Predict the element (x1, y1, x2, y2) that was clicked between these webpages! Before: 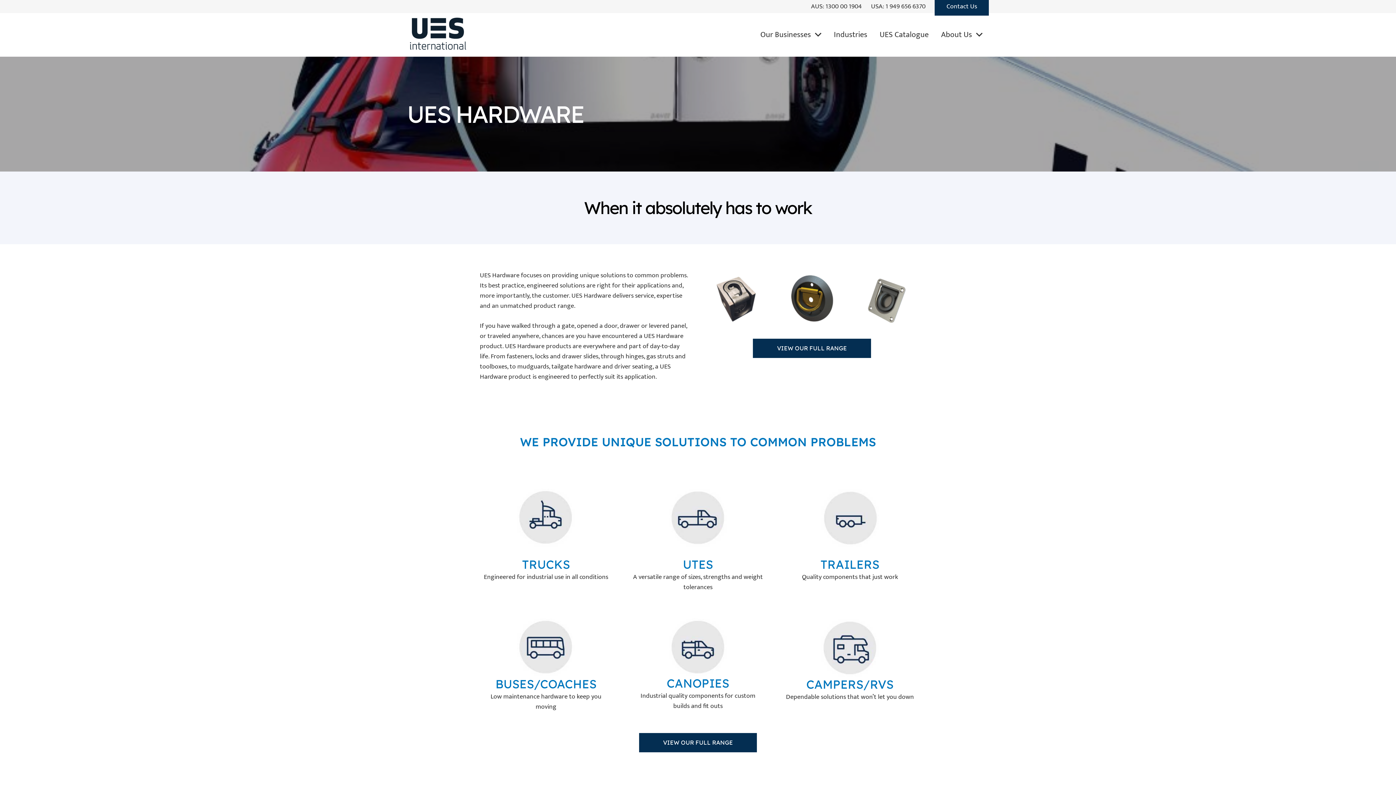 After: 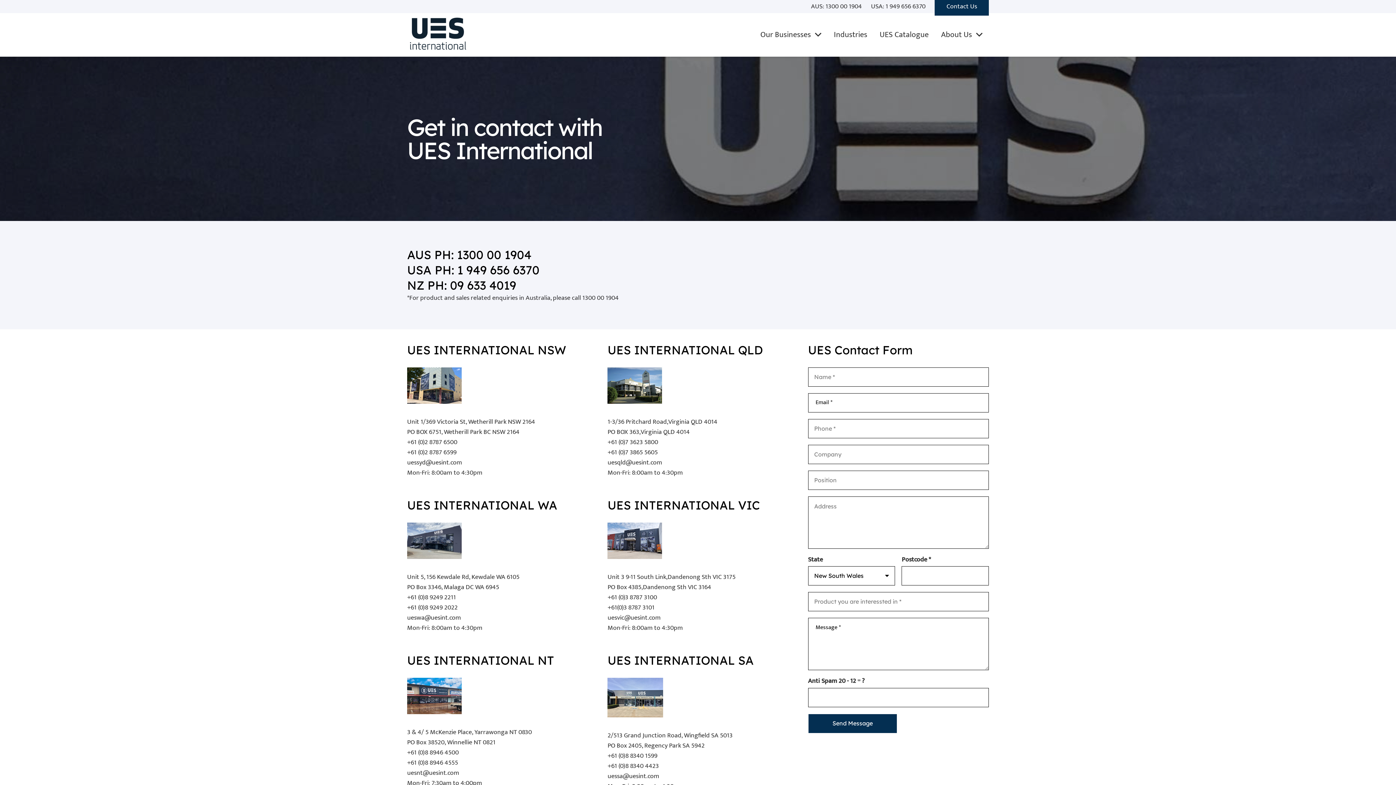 Action: label: Contact Us bbox: (934, -2, 989, 15)